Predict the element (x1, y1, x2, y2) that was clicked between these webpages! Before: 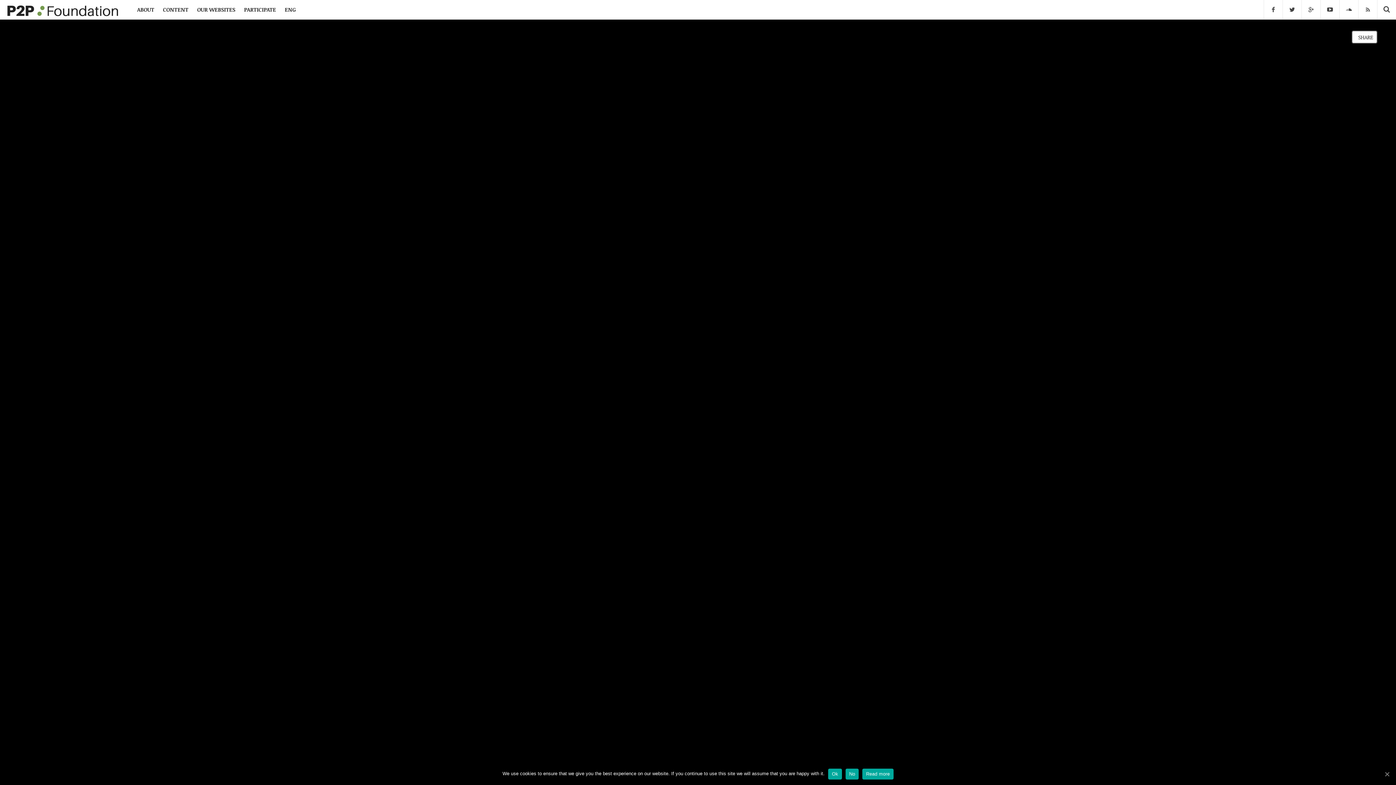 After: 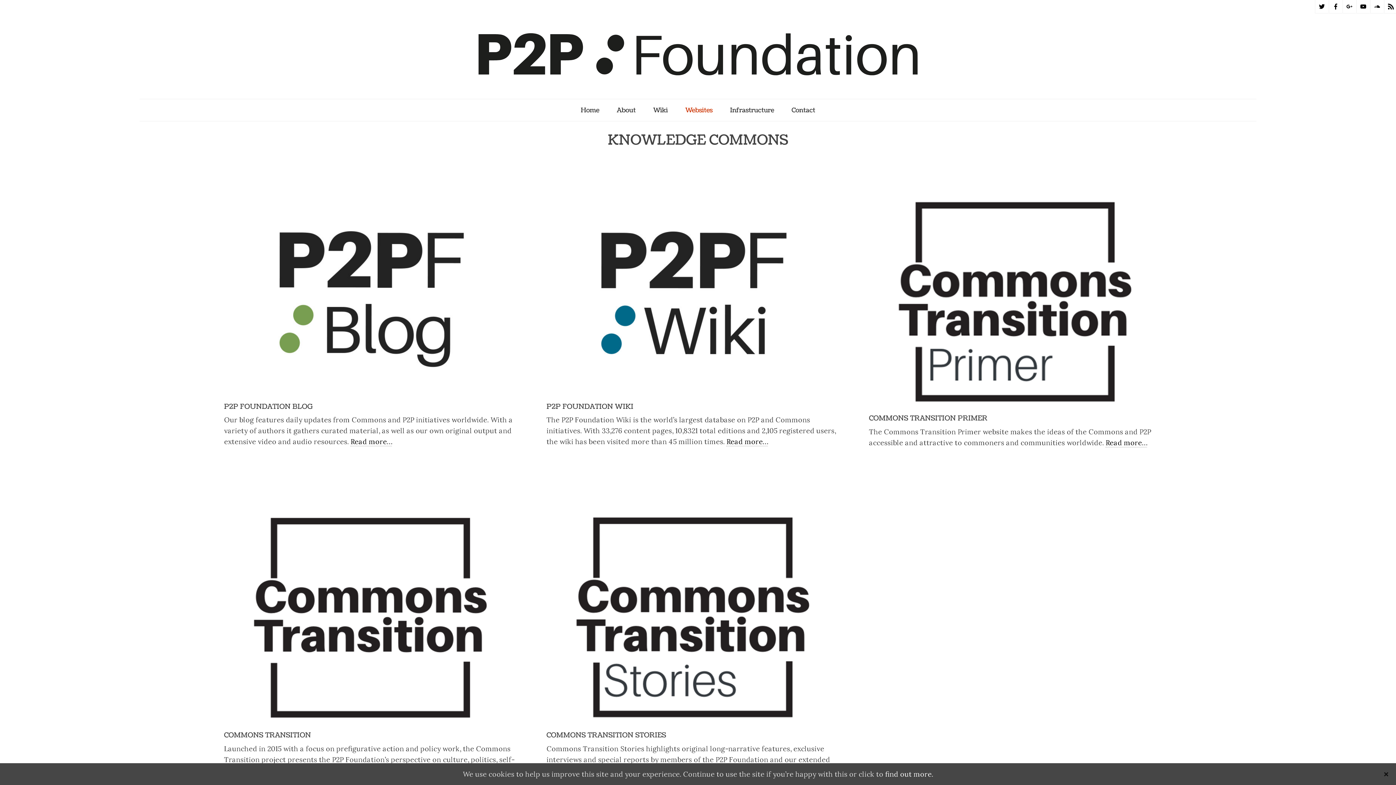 Action: bbox: (197, 0, 235, 19) label: OUR WEBSITES